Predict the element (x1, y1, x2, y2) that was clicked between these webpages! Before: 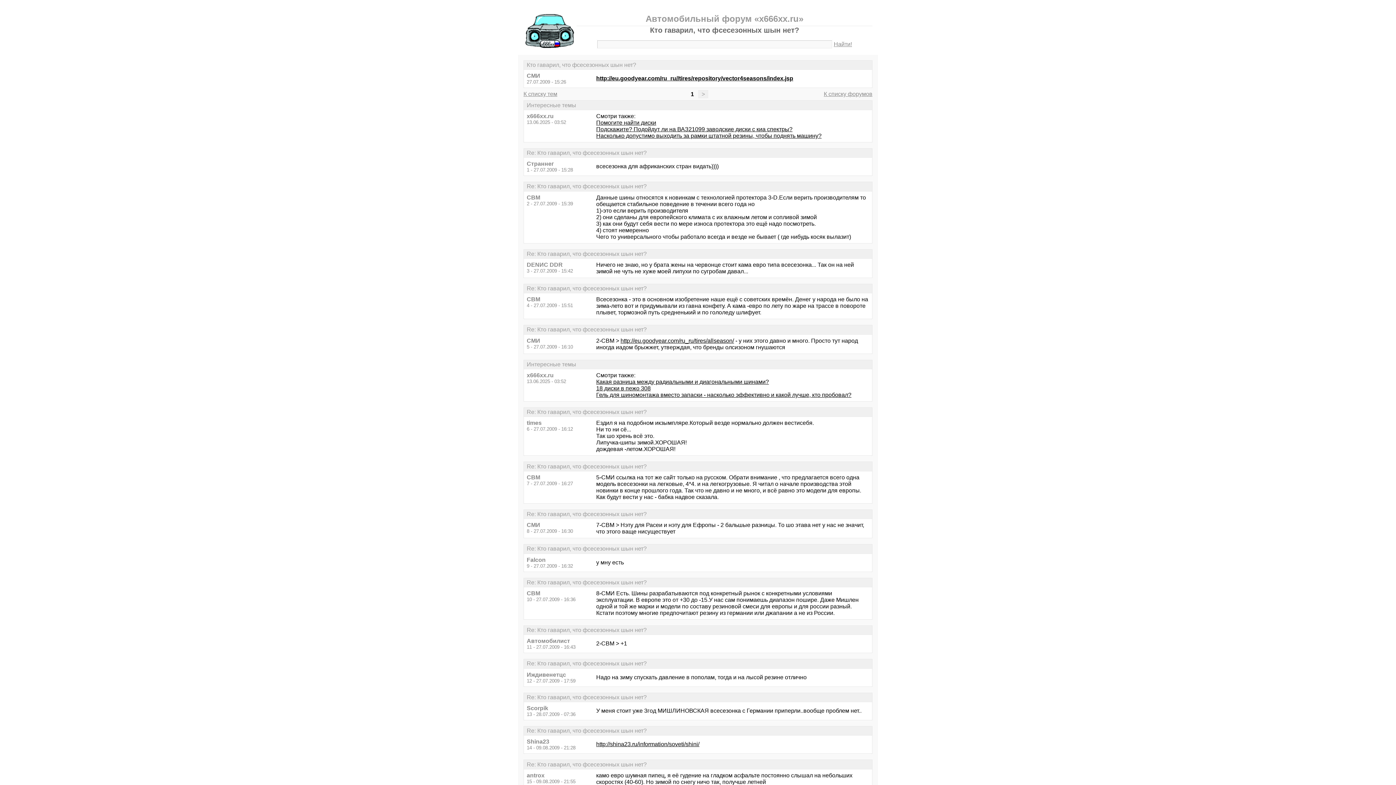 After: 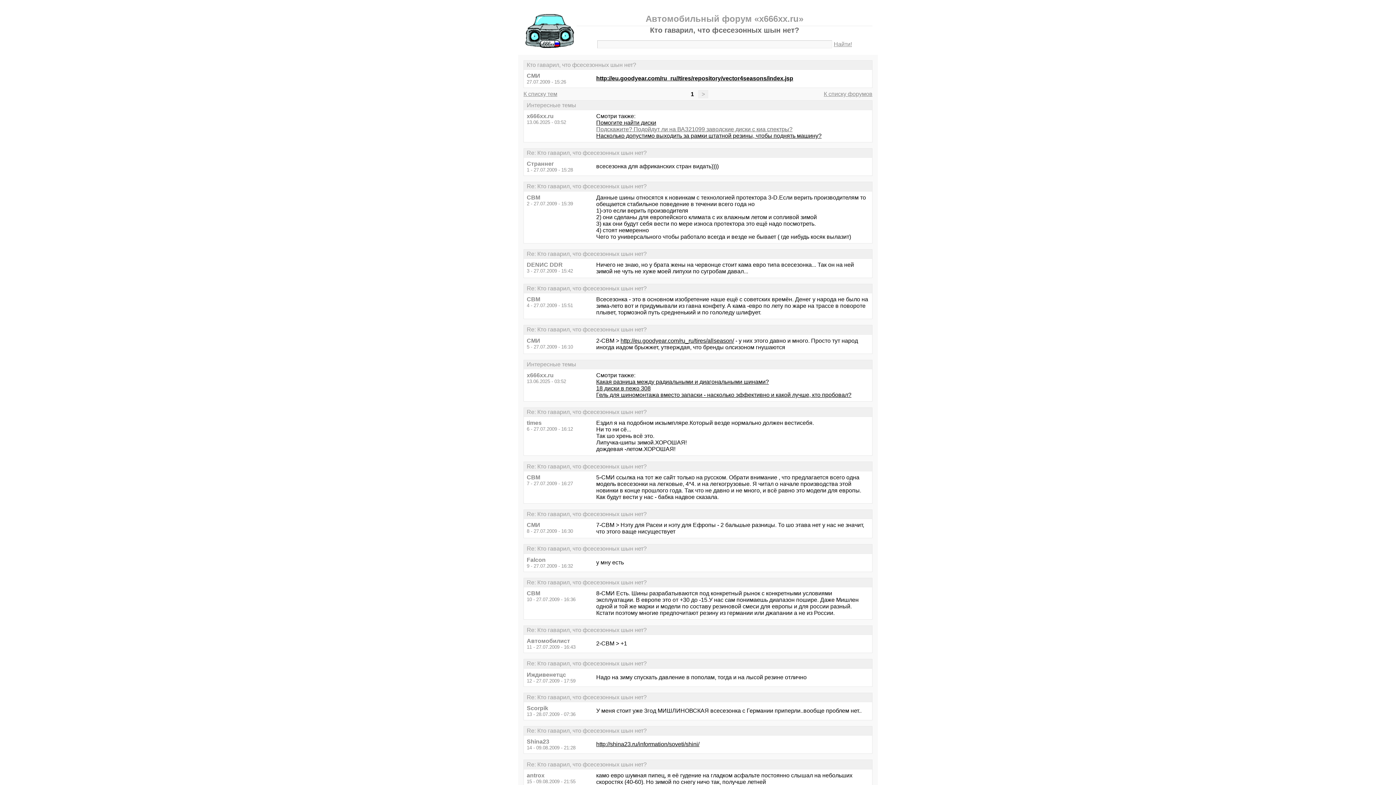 Action: label: Подскажите? Подойдут ли на ВАЗ21099 заводские диски с киа спектры? bbox: (596, 126, 792, 132)